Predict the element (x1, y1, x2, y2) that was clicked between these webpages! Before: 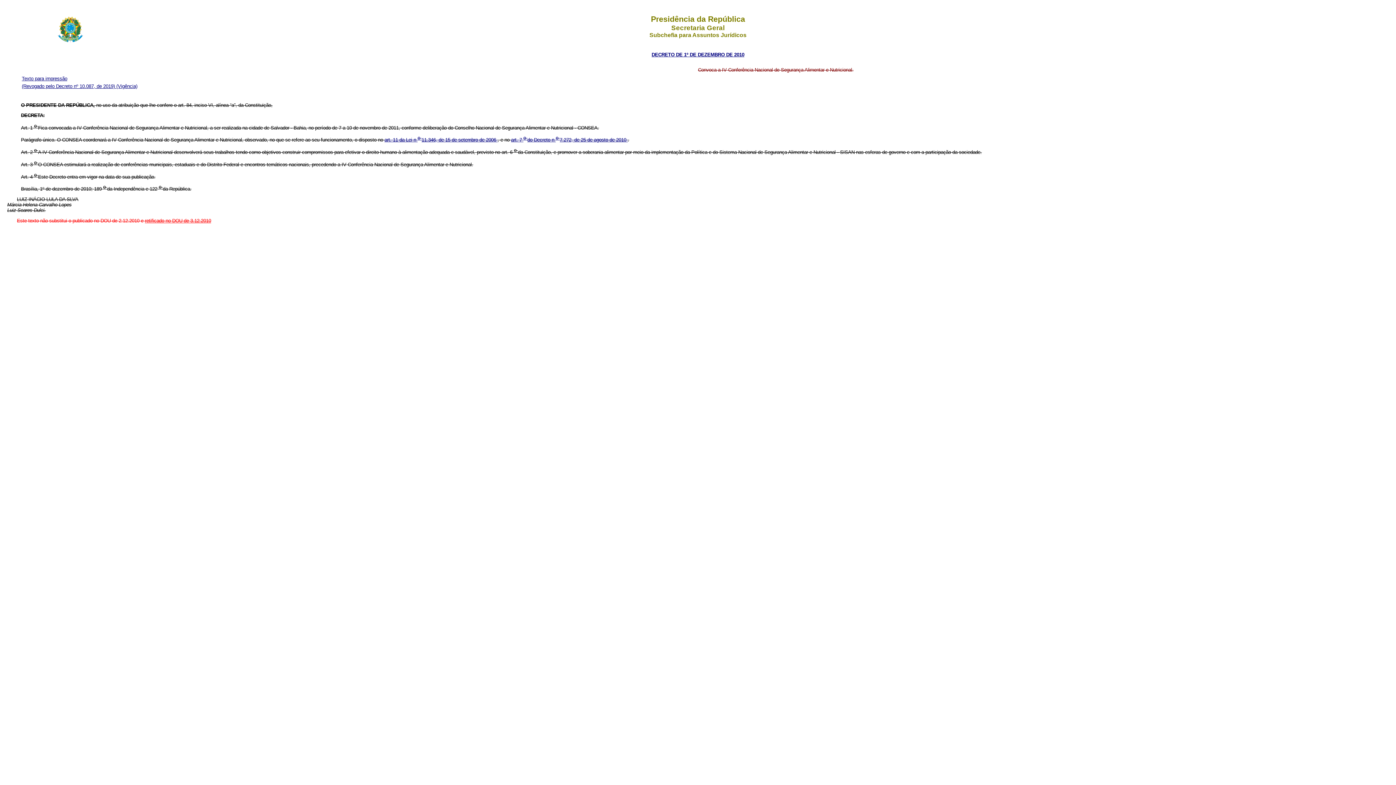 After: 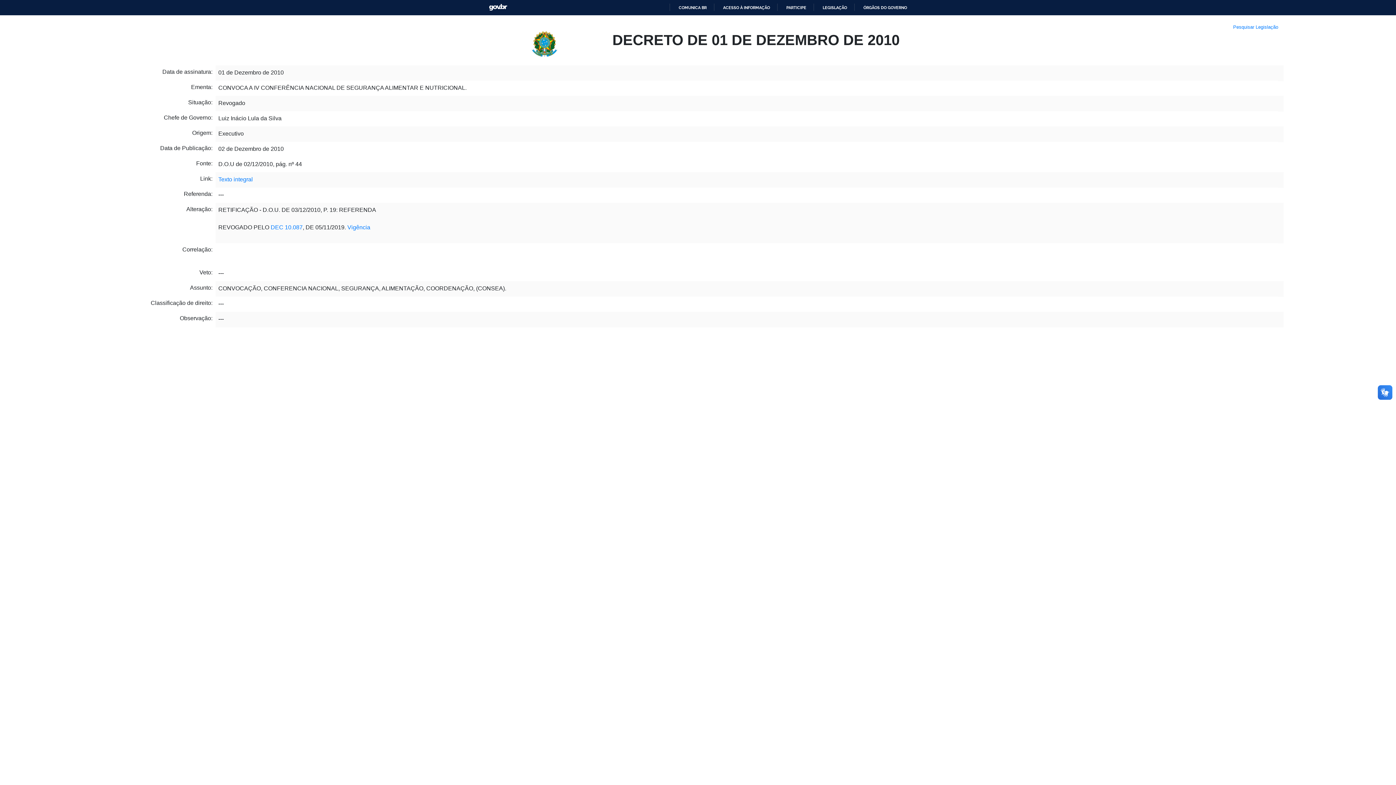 Action: bbox: (651, 52, 744, 57) label: DECRETO DE 1º DE DEZEMBRO DE 2010